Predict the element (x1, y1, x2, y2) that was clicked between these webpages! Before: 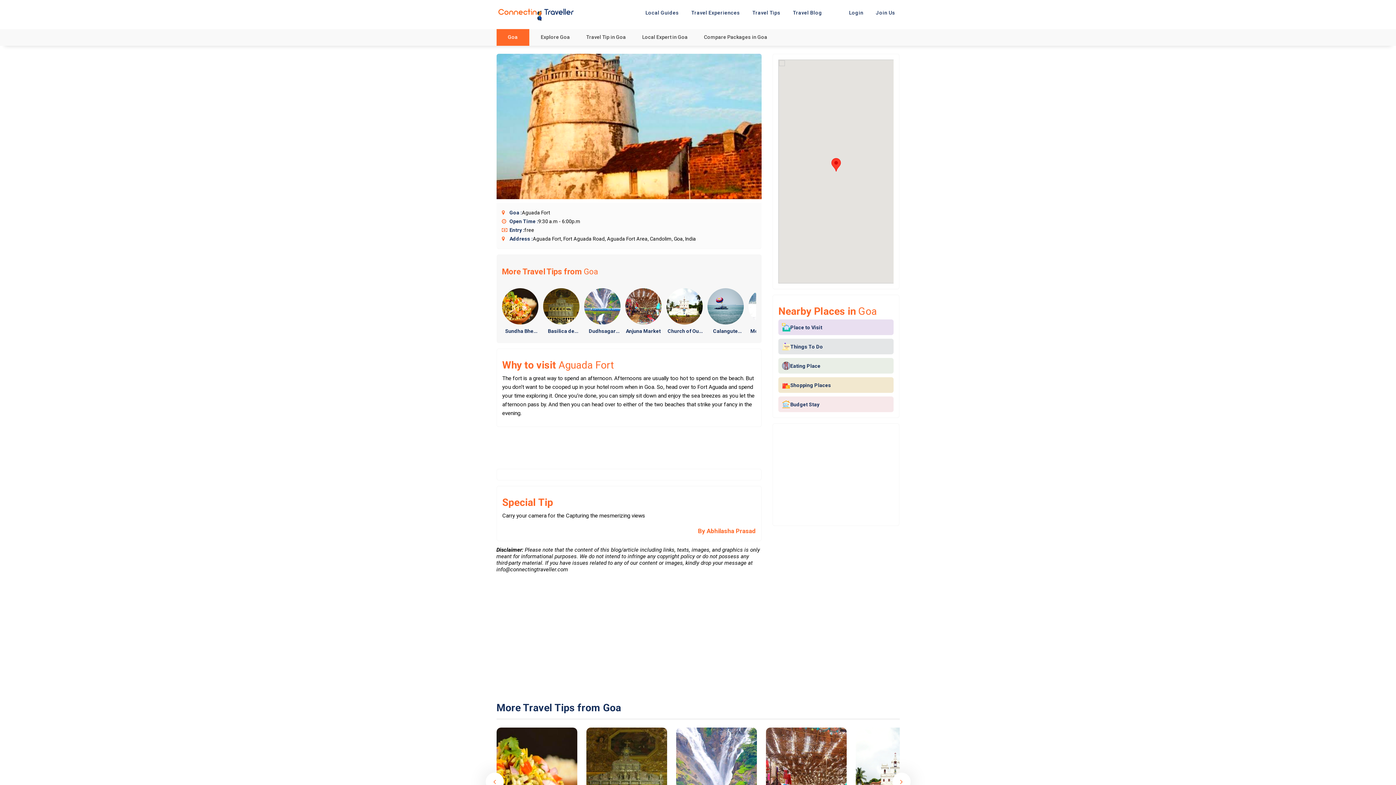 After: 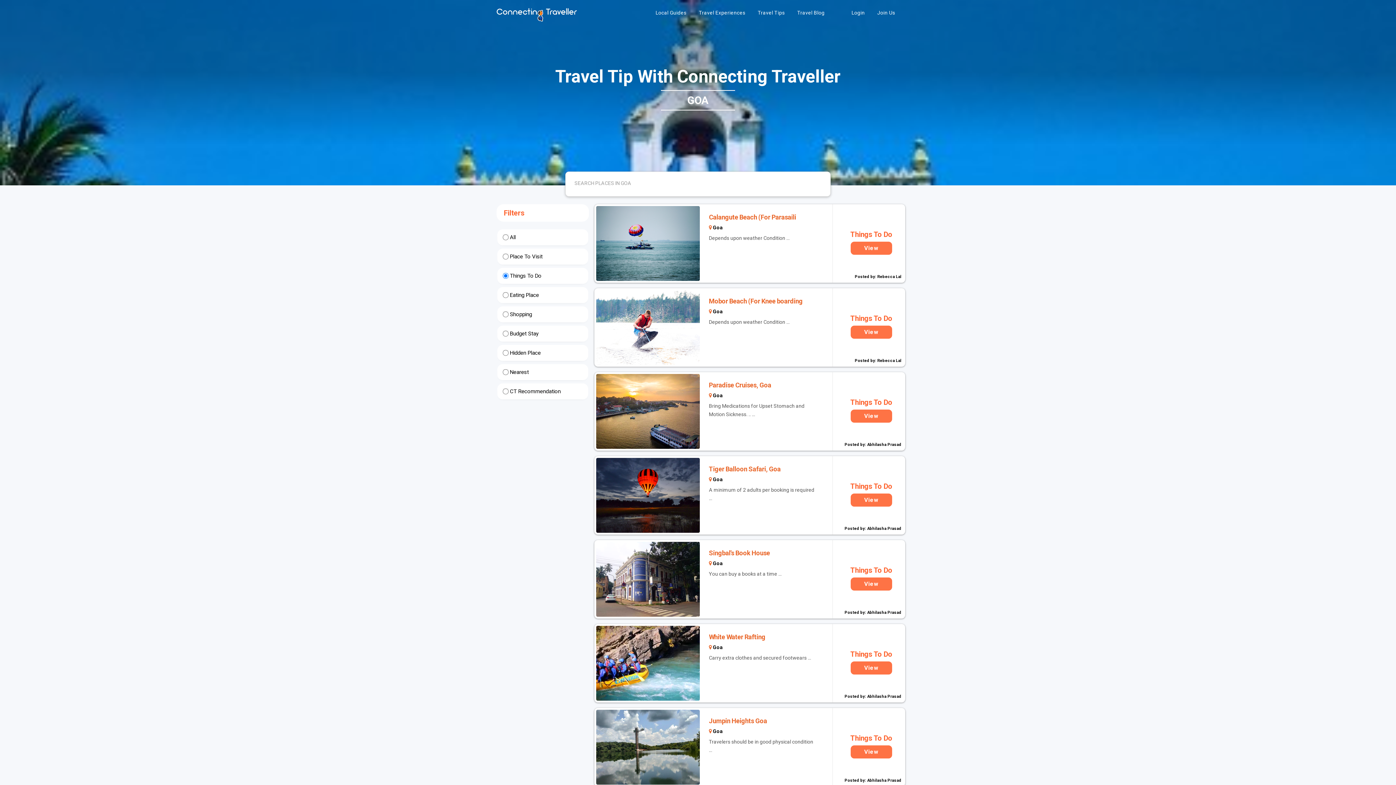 Action: bbox: (778, 338, 893, 354) label: Things To Do